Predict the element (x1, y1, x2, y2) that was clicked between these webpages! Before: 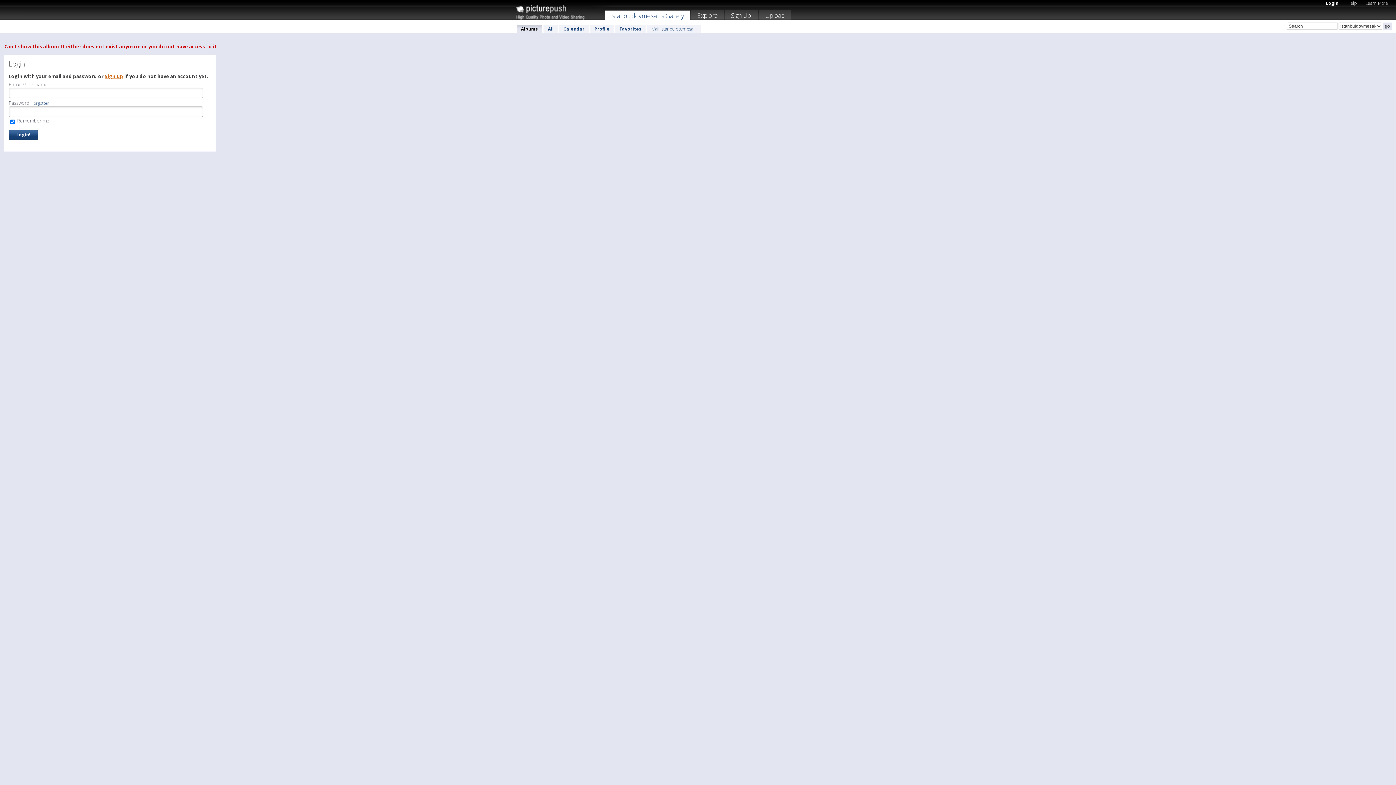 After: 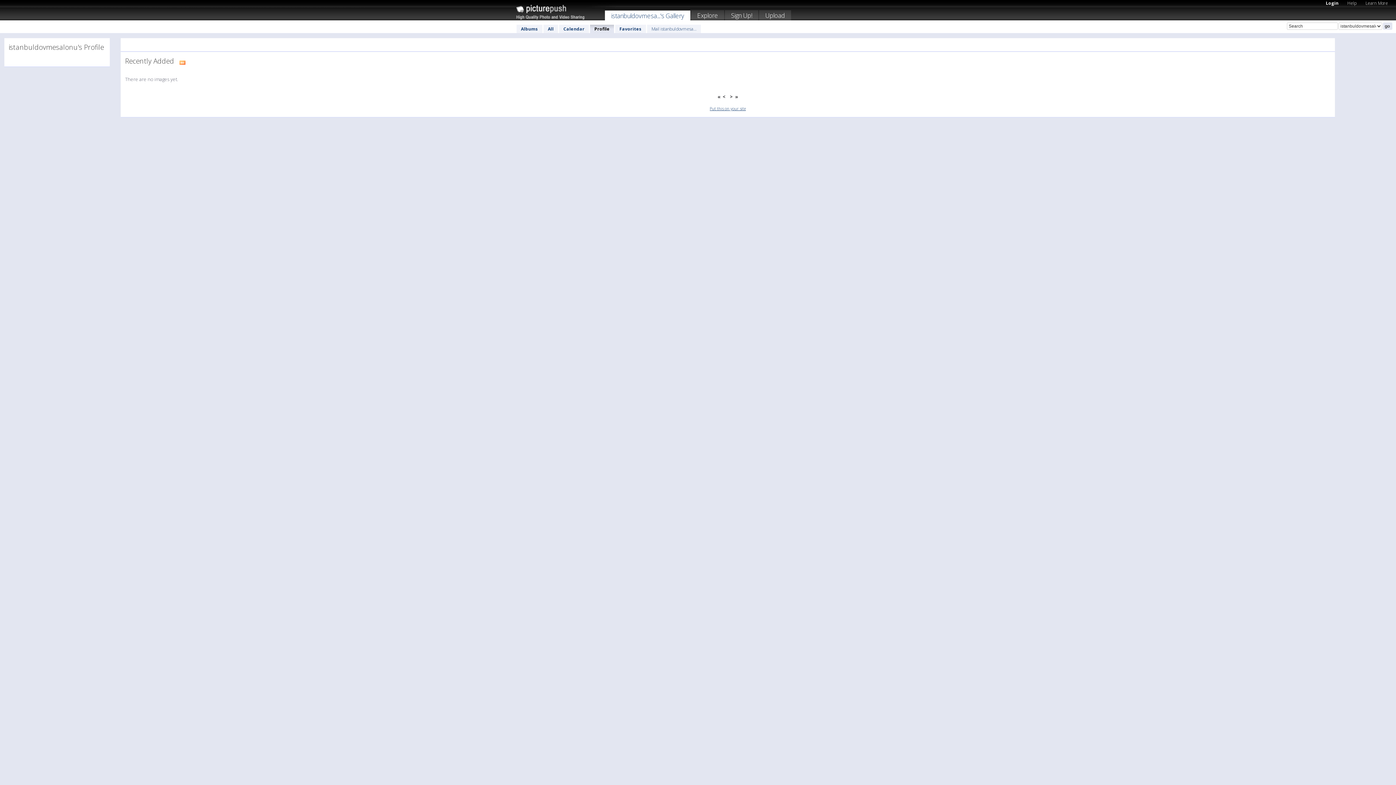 Action: bbox: (590, 24, 614, 33) label: Profile